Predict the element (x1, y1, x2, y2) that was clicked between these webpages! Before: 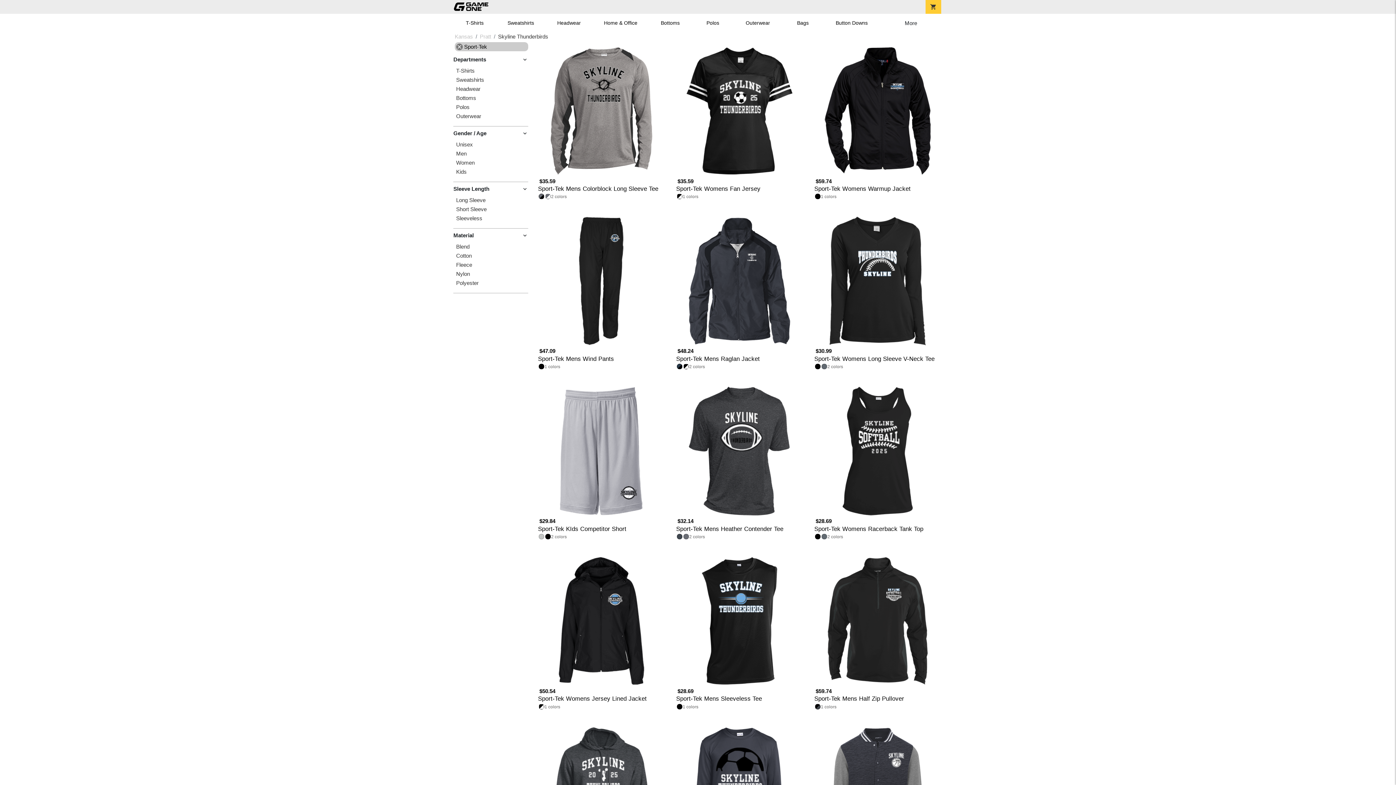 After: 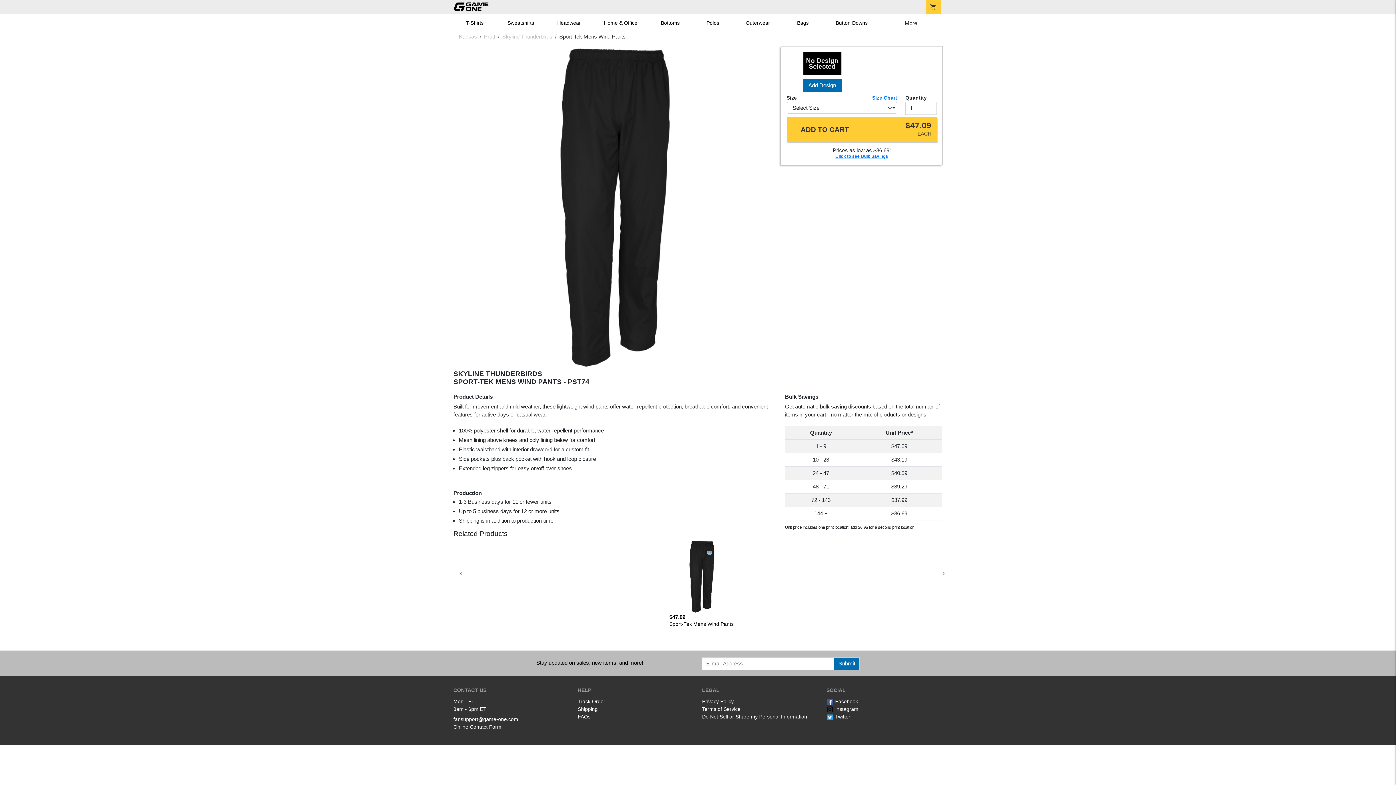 Action: label: Nylon bbox: (456, 271, 528, 277)